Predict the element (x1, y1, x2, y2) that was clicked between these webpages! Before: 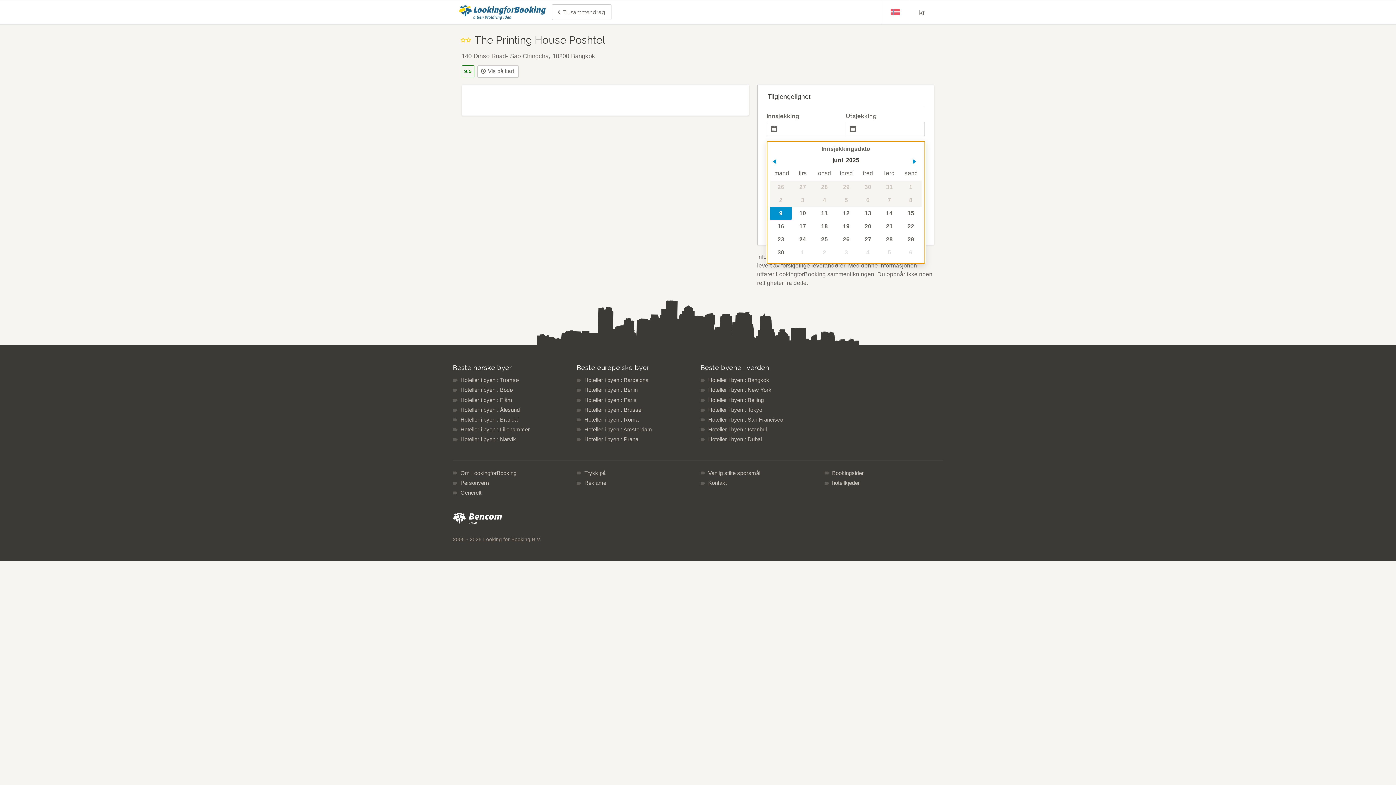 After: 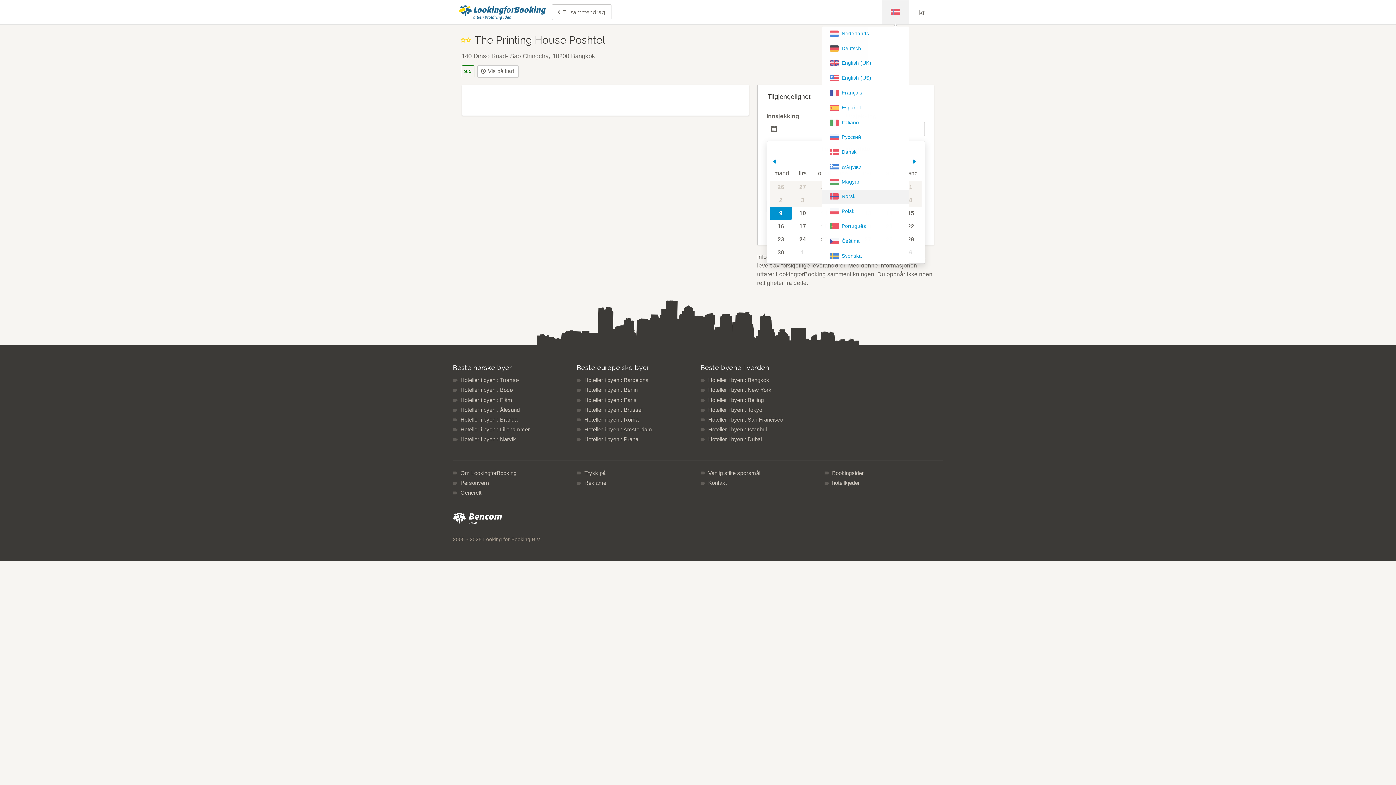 Action: bbox: (881, 0, 909, 24)